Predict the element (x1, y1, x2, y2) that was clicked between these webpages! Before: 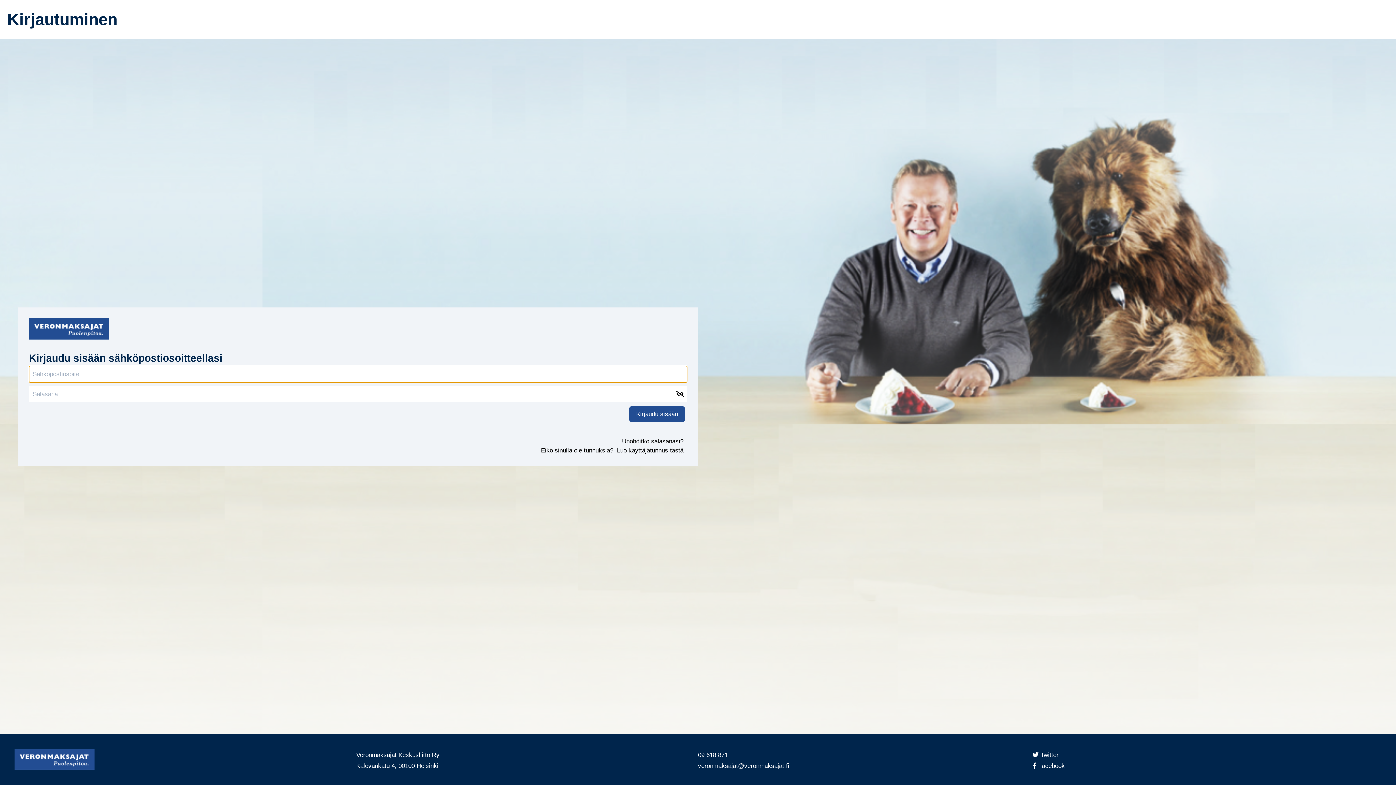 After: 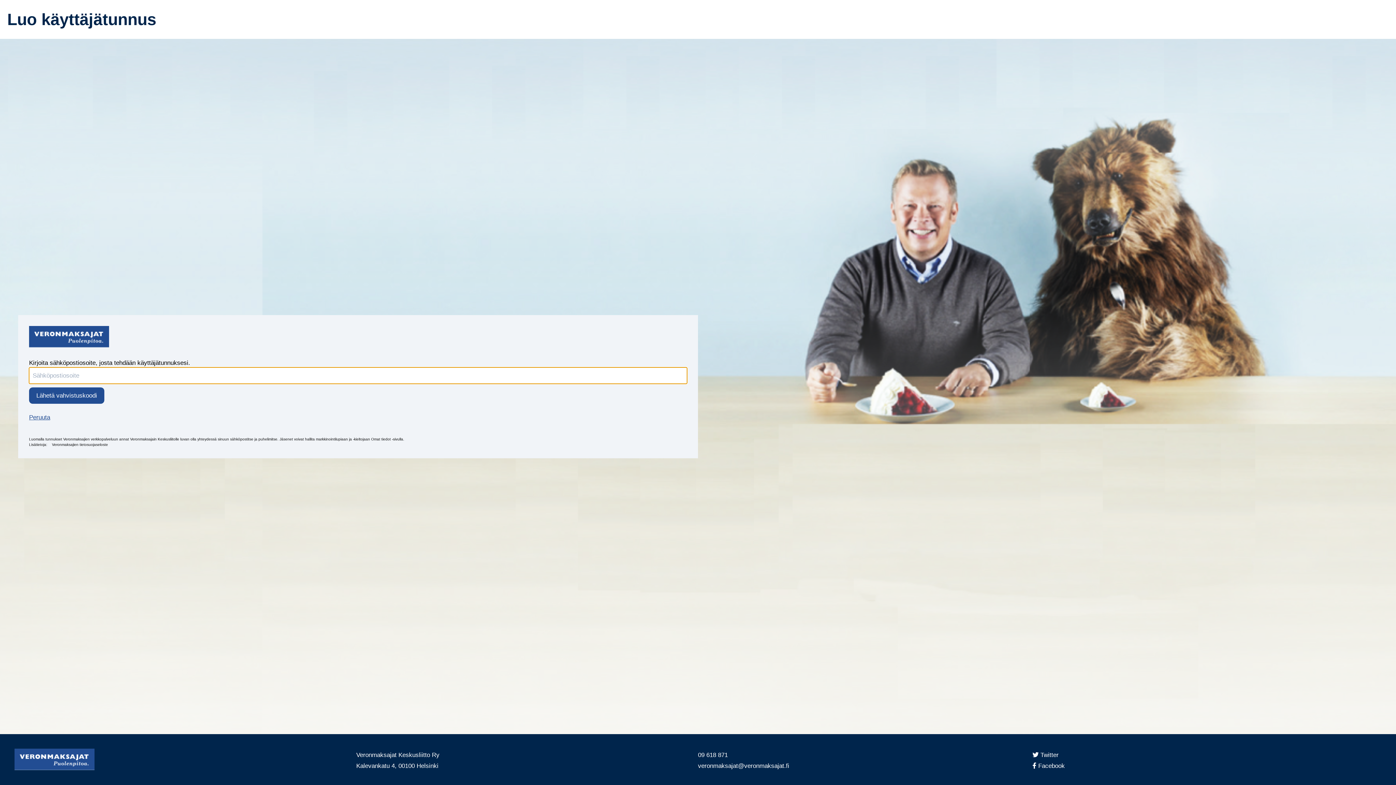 Action: label: Luo käyttäjätunnus tästä bbox: (1320, 271, 1376, 277)